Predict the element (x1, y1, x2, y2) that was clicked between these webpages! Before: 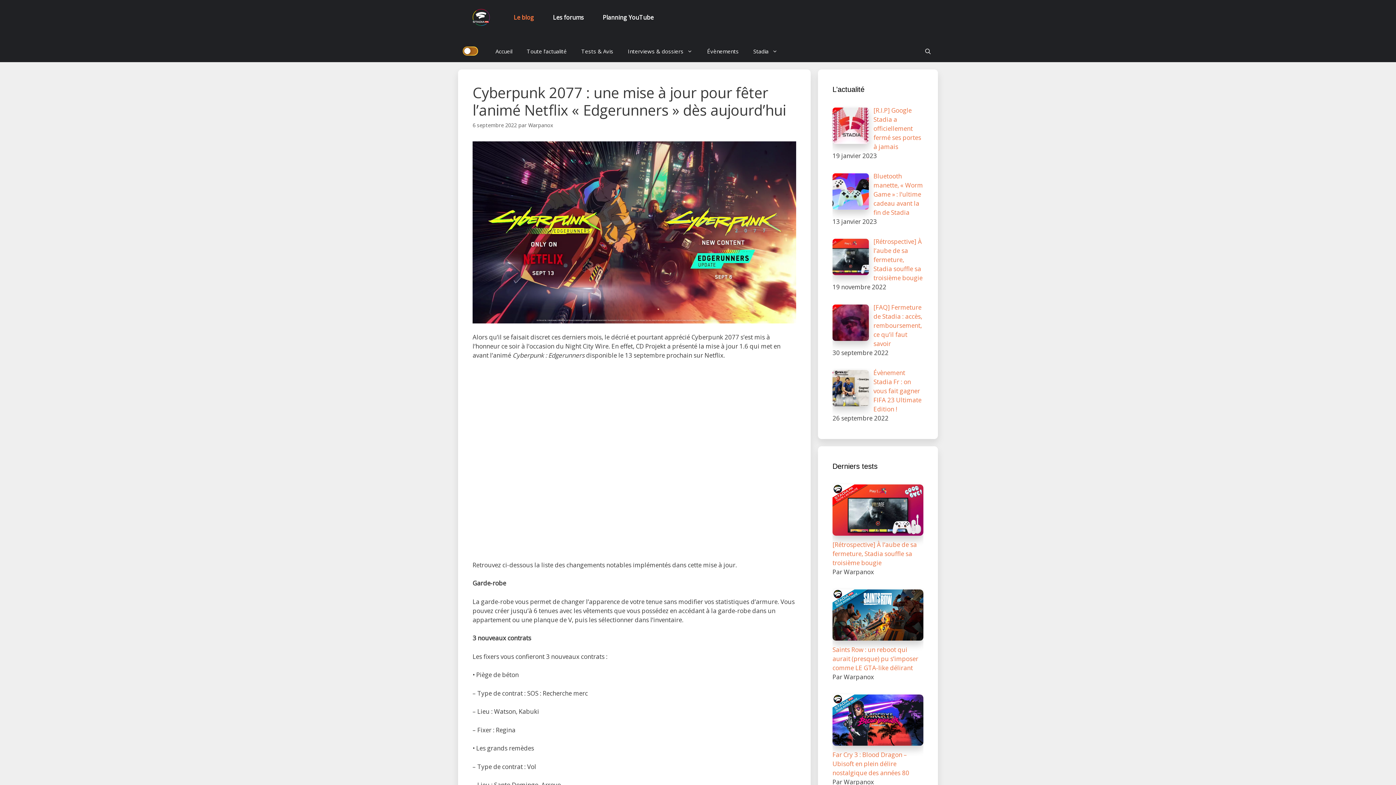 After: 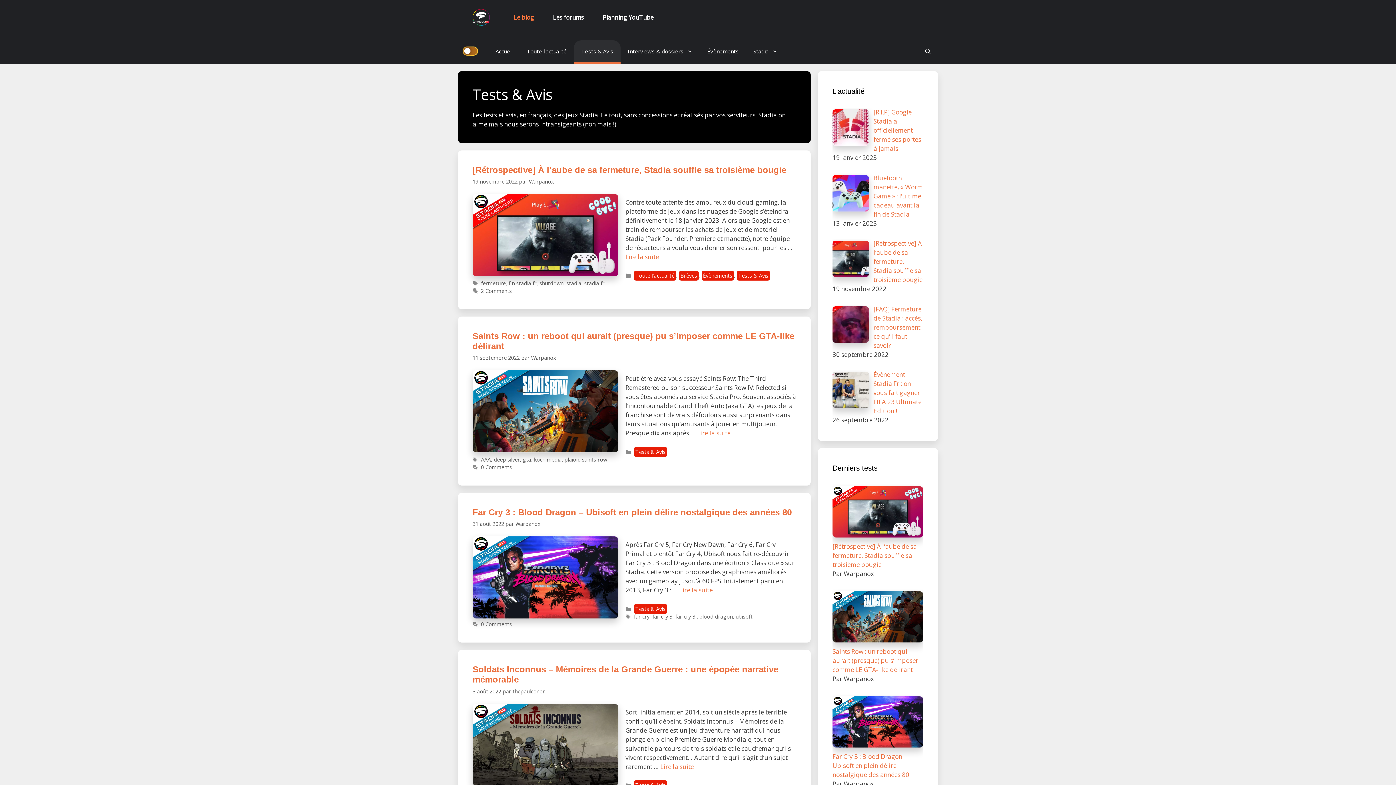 Action: label: Tests & Avis bbox: (574, 40, 620, 62)